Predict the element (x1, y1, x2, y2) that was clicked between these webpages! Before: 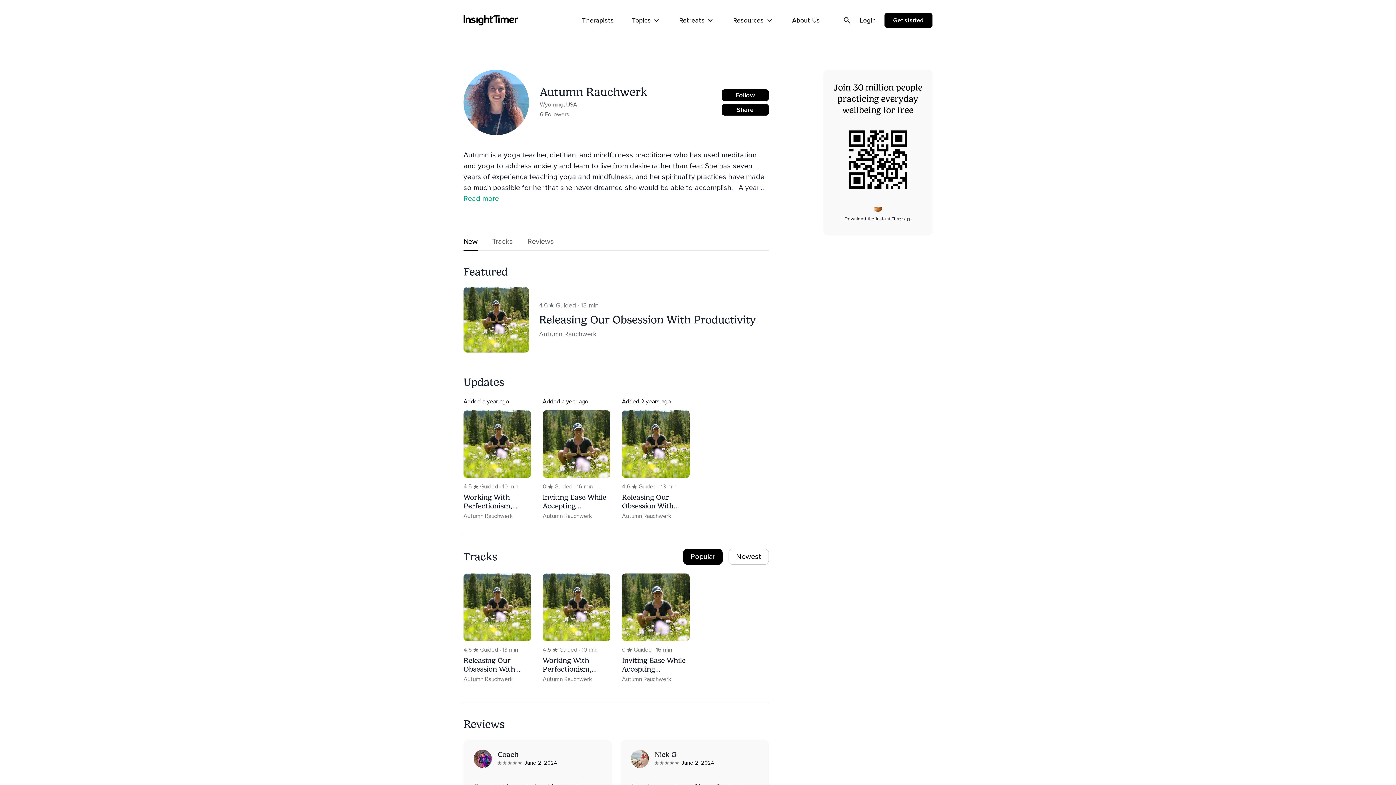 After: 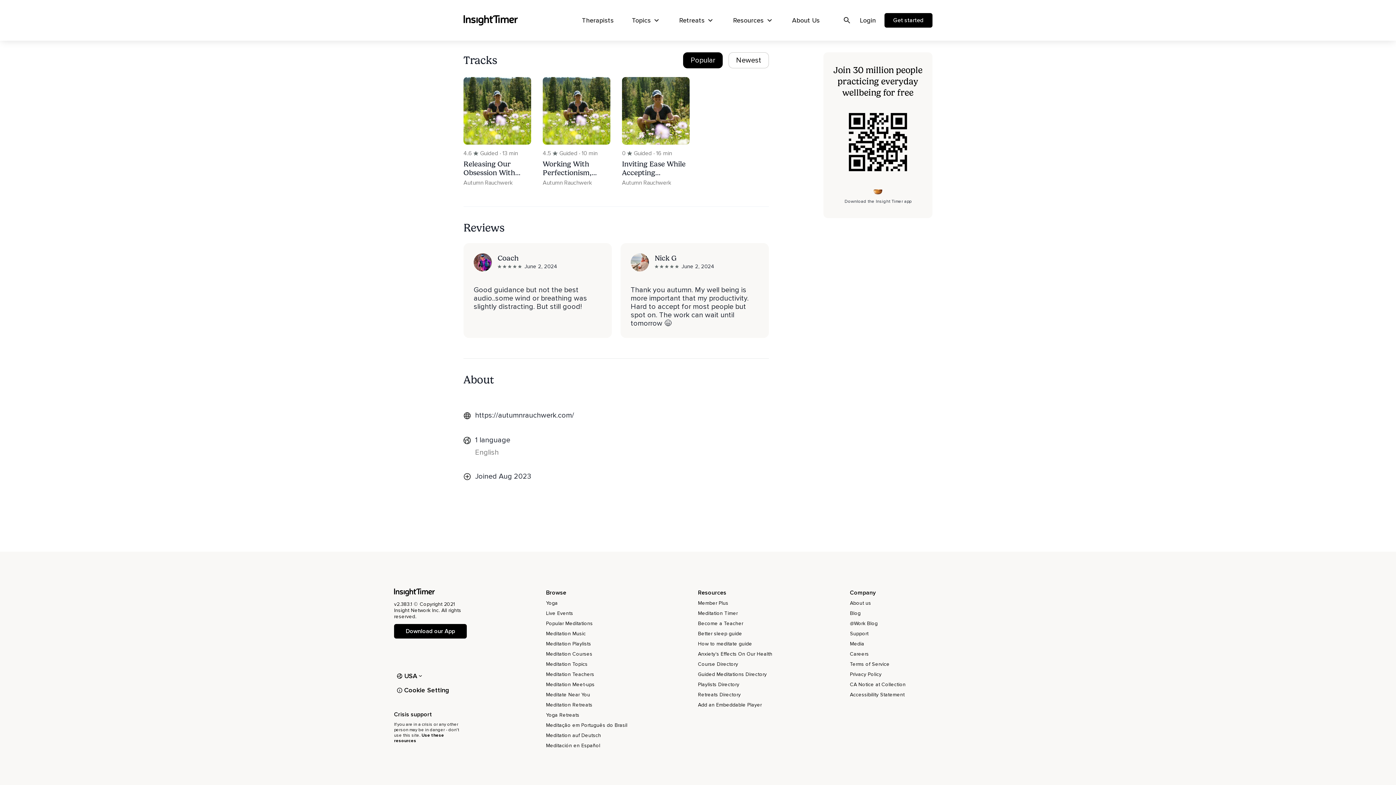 Action: bbox: (492, 233, 513, 250) label: Tracks